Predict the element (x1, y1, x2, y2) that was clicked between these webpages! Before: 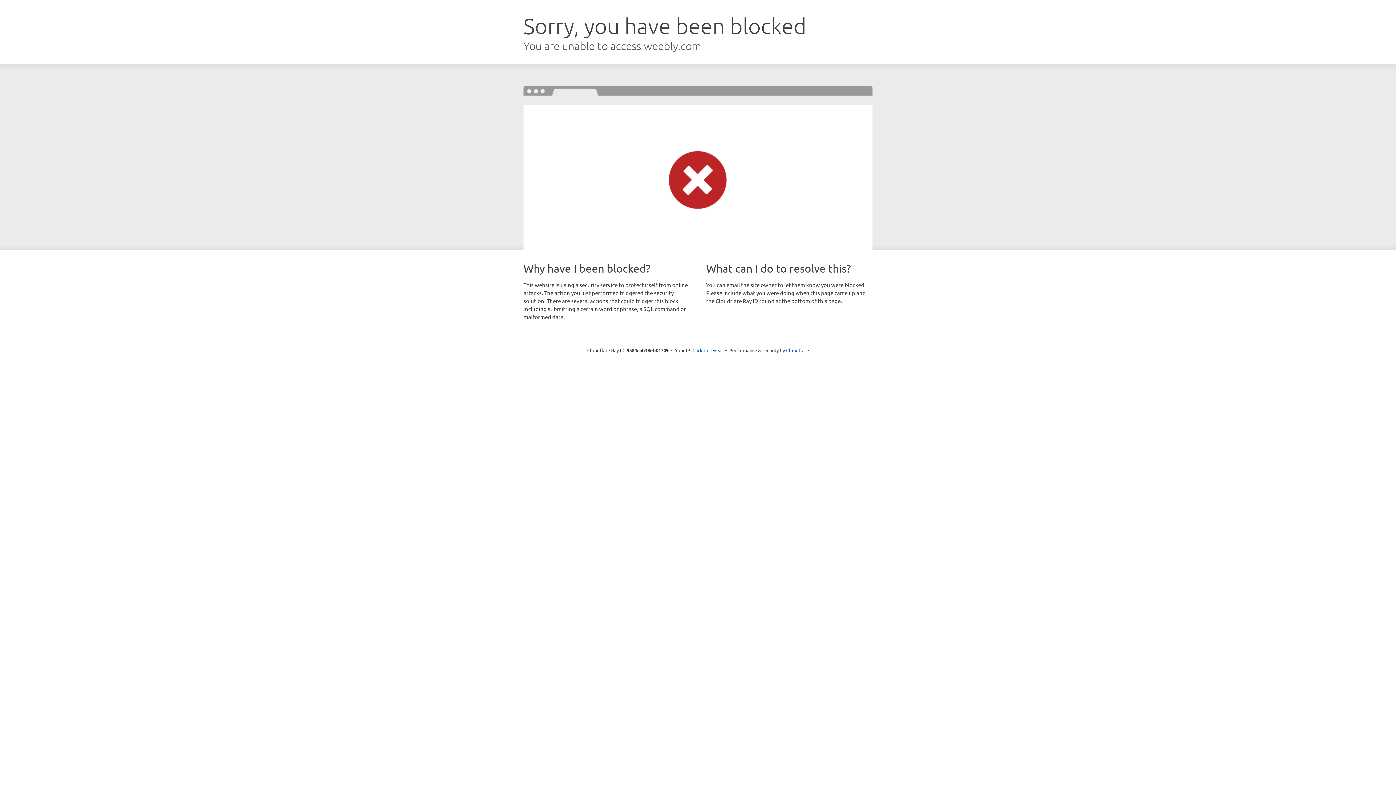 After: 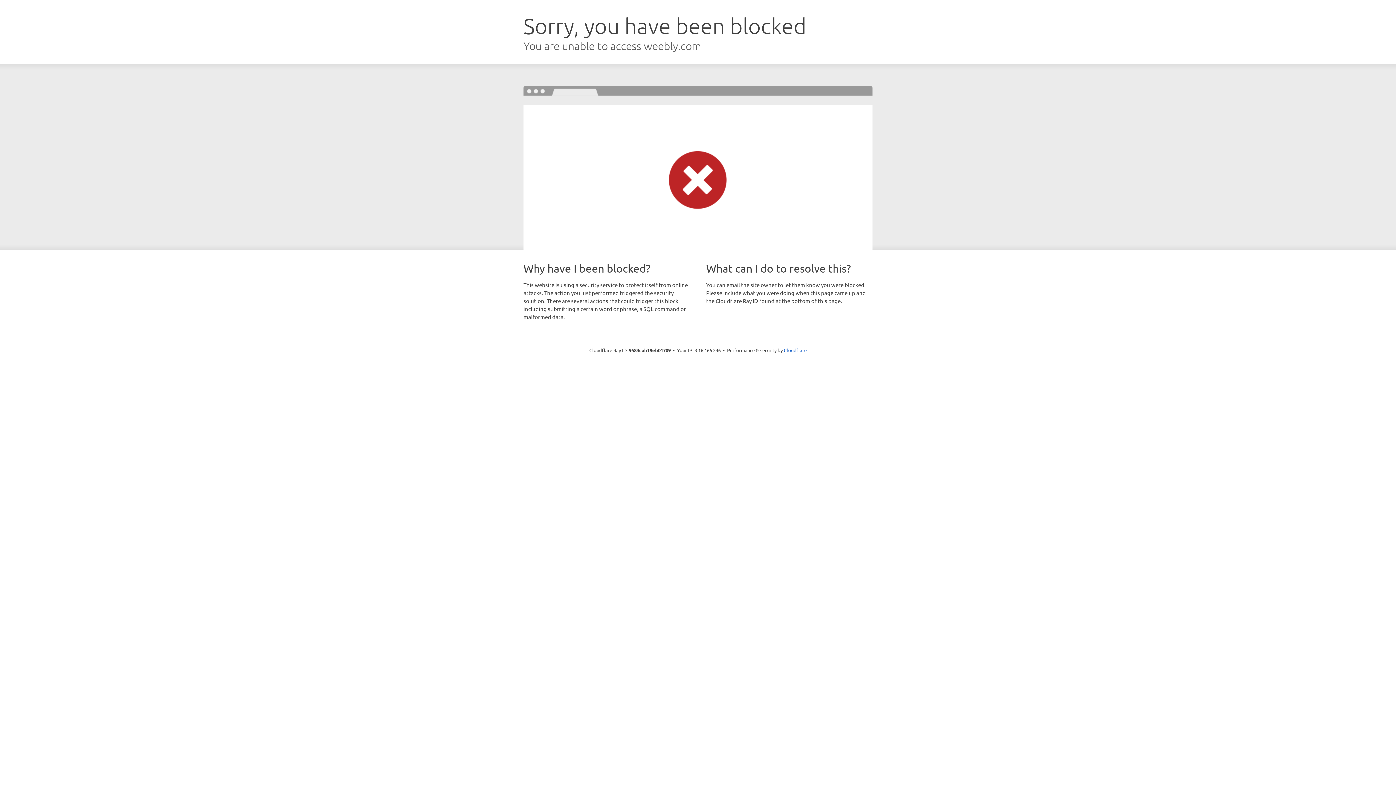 Action: bbox: (692, 346, 723, 353) label: Click to reveal